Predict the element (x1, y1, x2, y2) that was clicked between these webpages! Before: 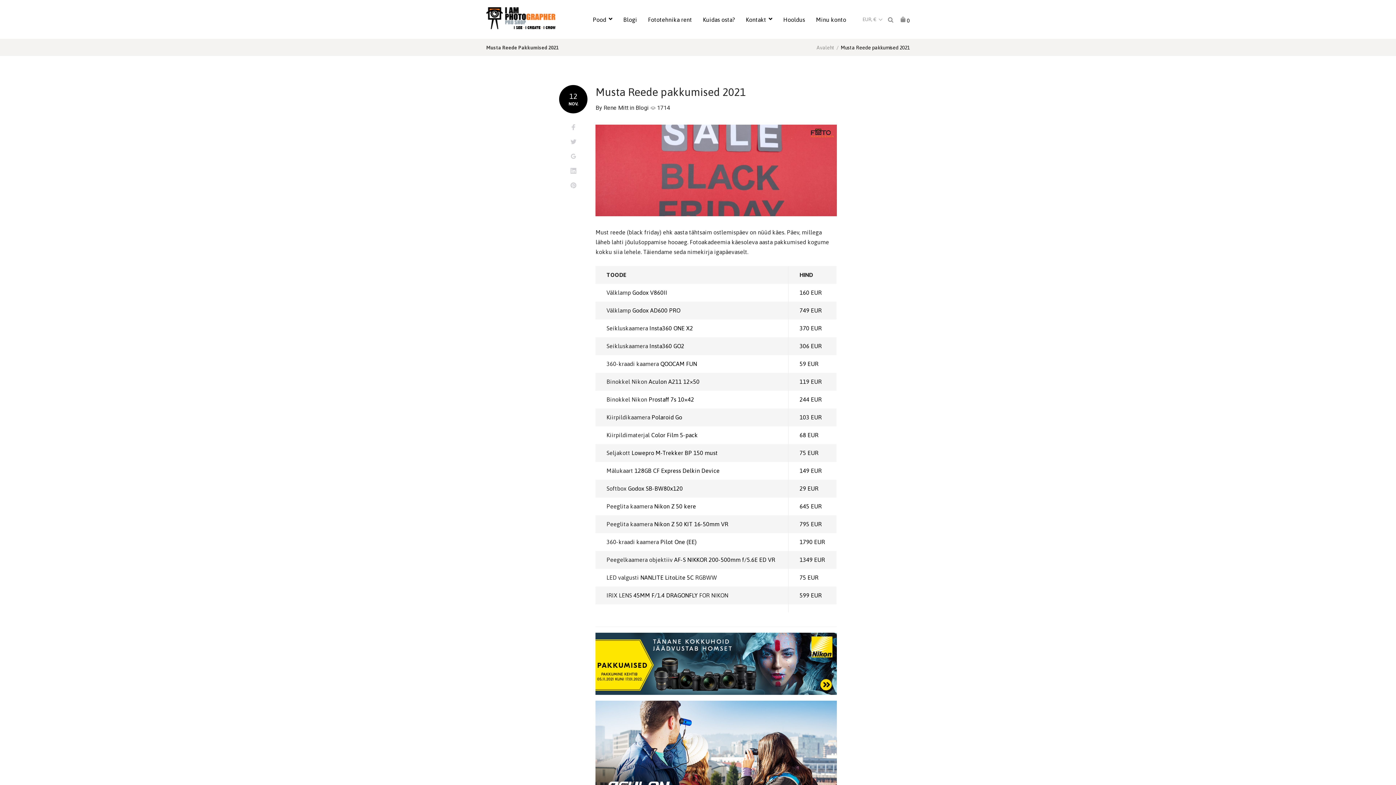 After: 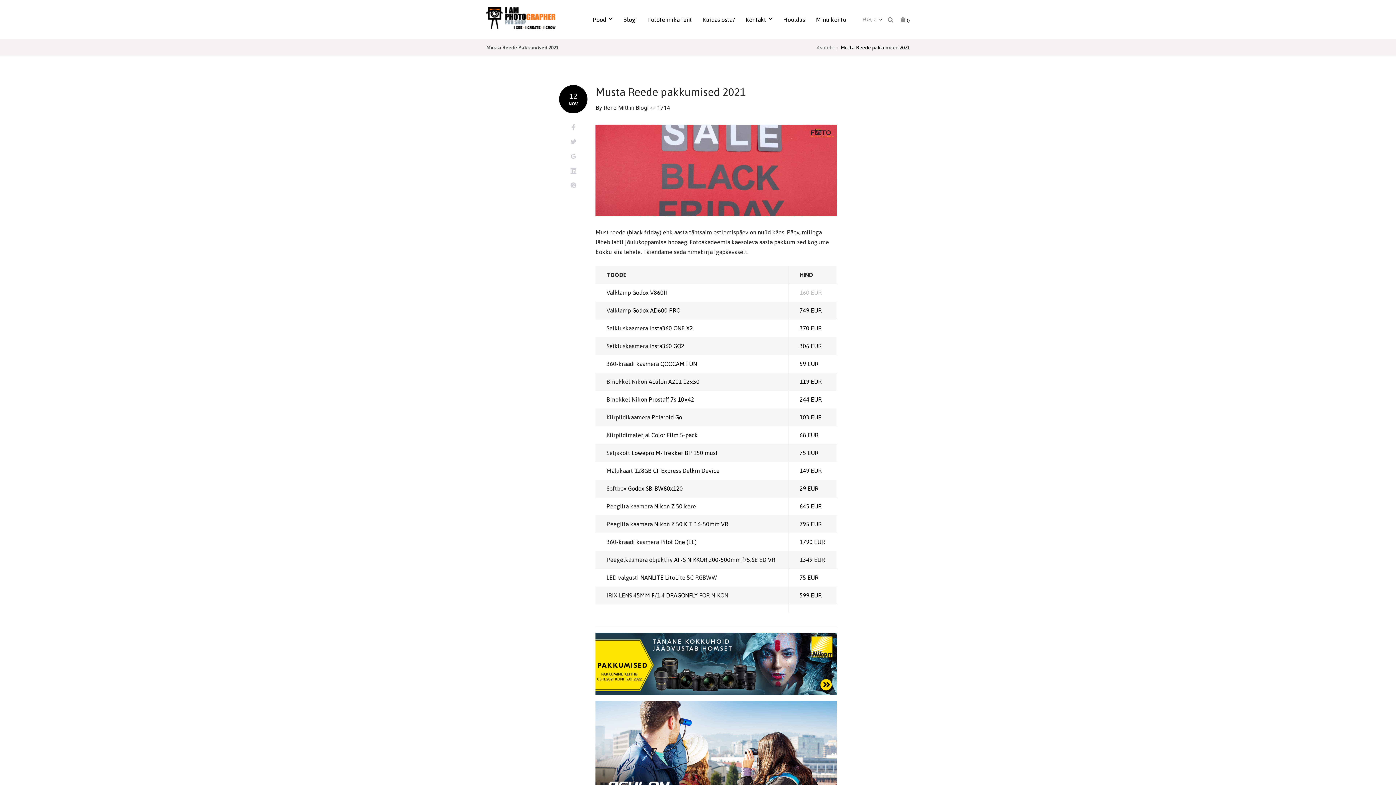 Action: bbox: (799, 289, 821, 296) label: 160 EUR